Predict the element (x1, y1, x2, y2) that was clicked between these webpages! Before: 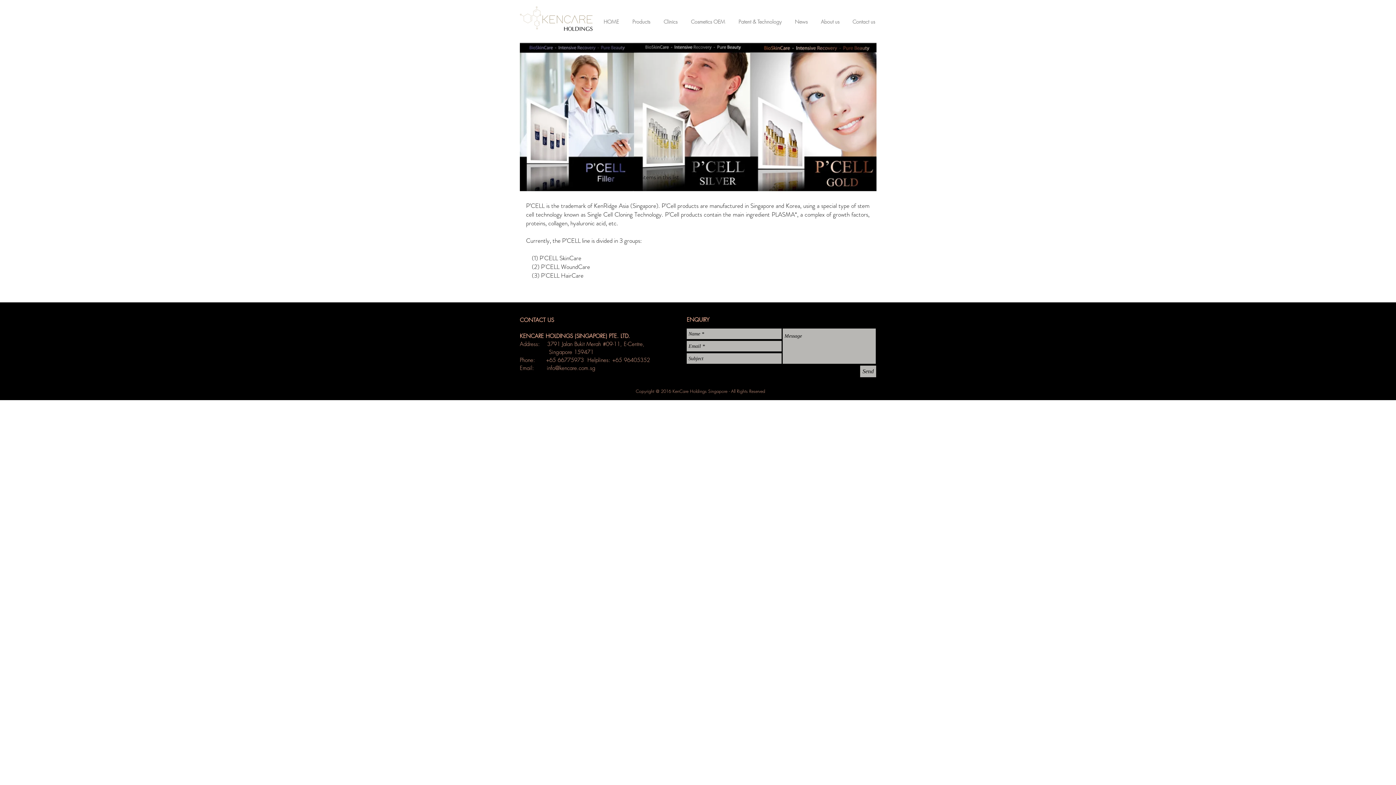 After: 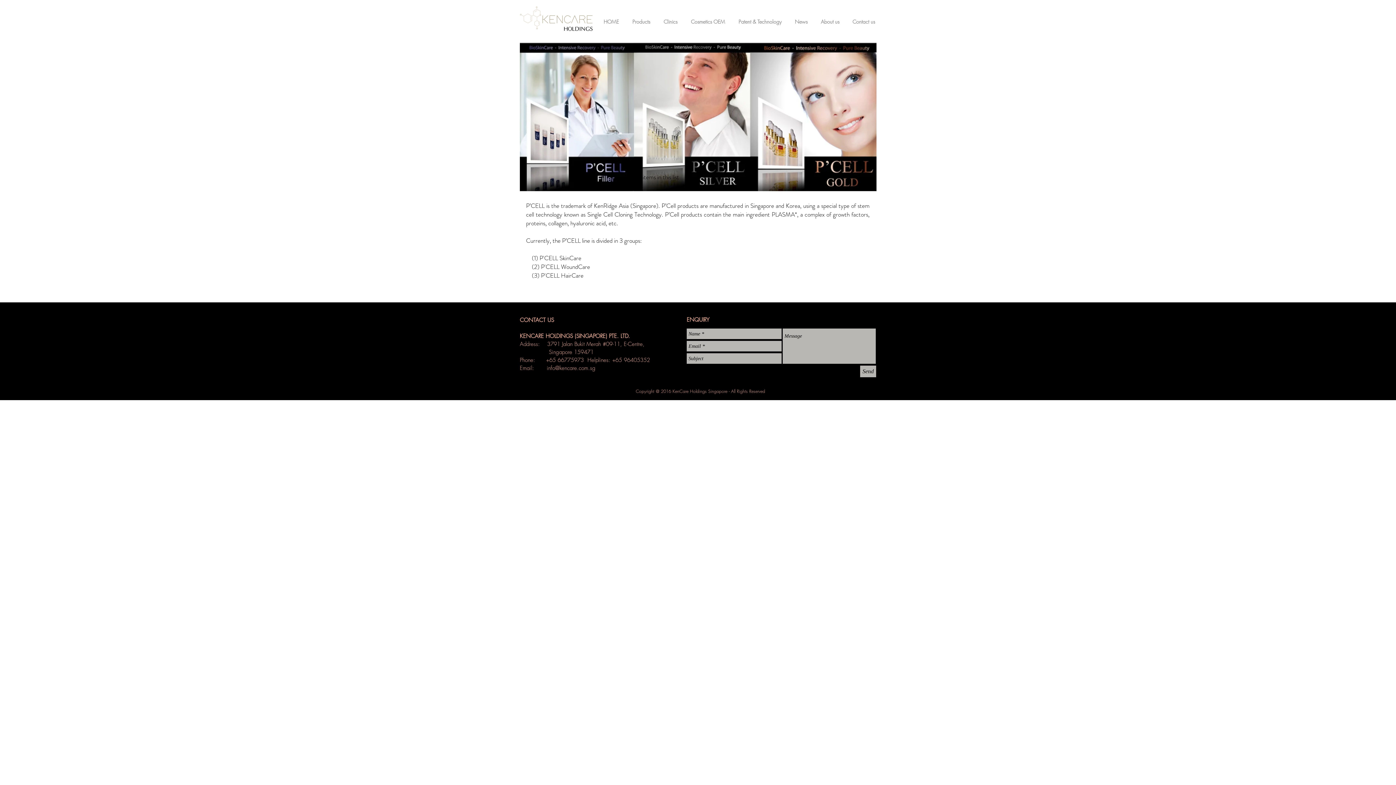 Action: bbox: (860, 365, 876, 377) label: Send